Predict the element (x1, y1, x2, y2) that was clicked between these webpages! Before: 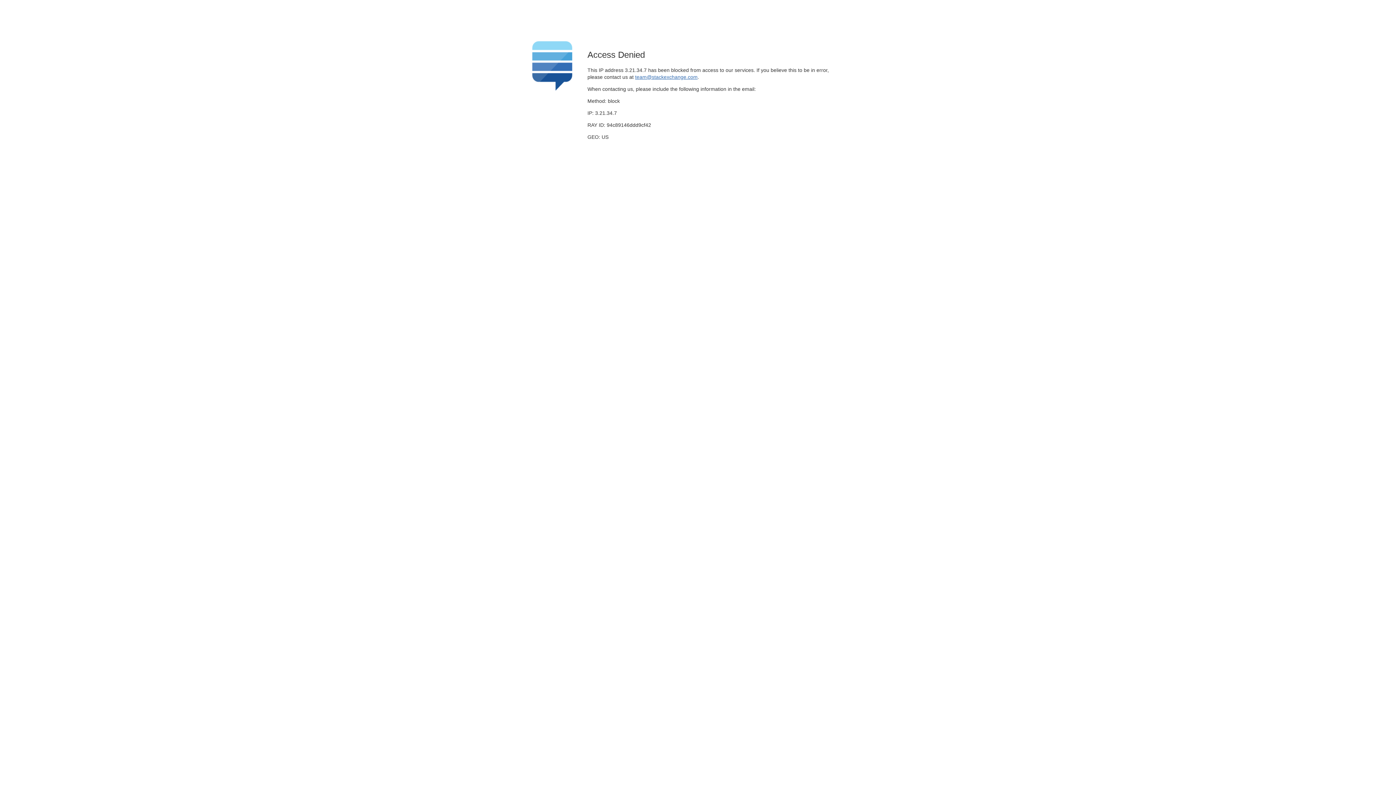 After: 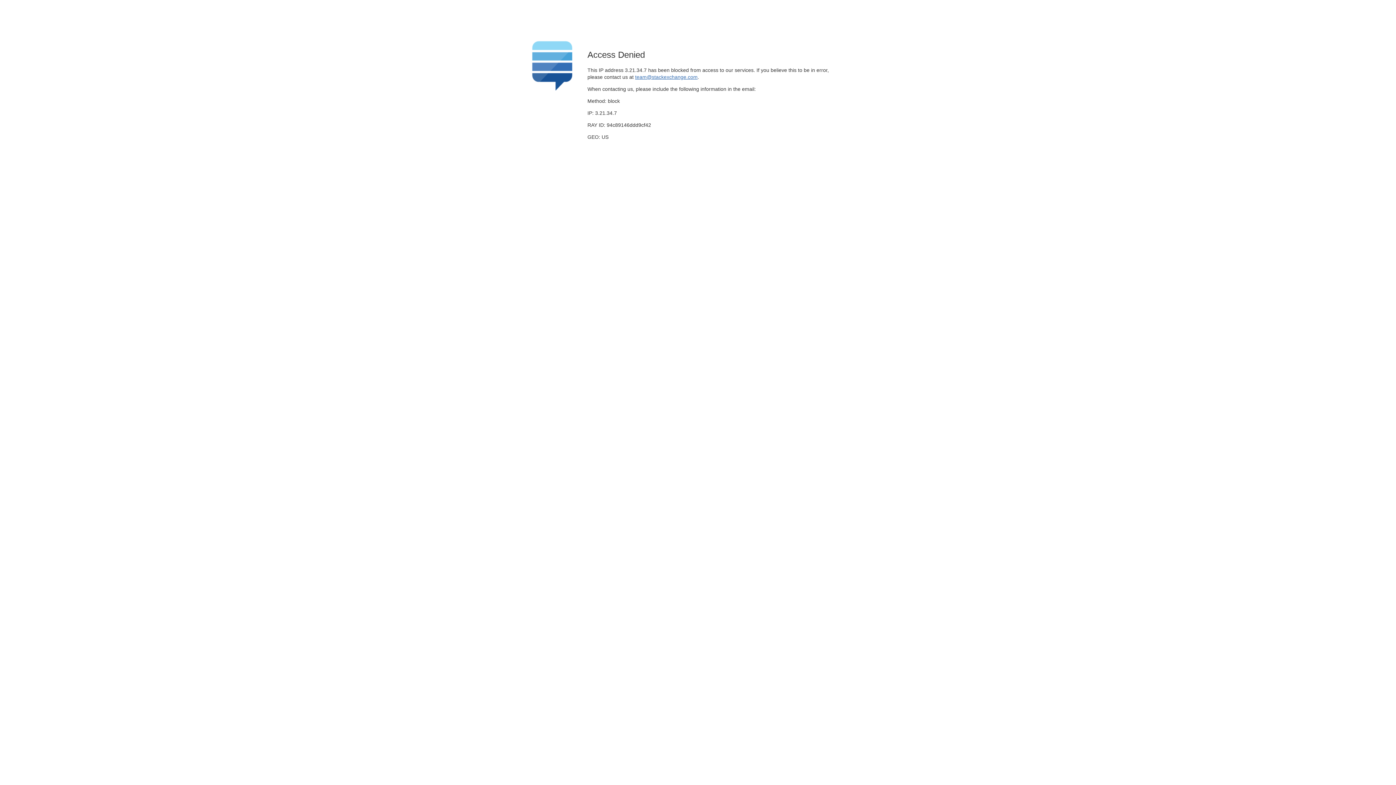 Action: bbox: (635, 74, 697, 79) label: team@stackexchange.com